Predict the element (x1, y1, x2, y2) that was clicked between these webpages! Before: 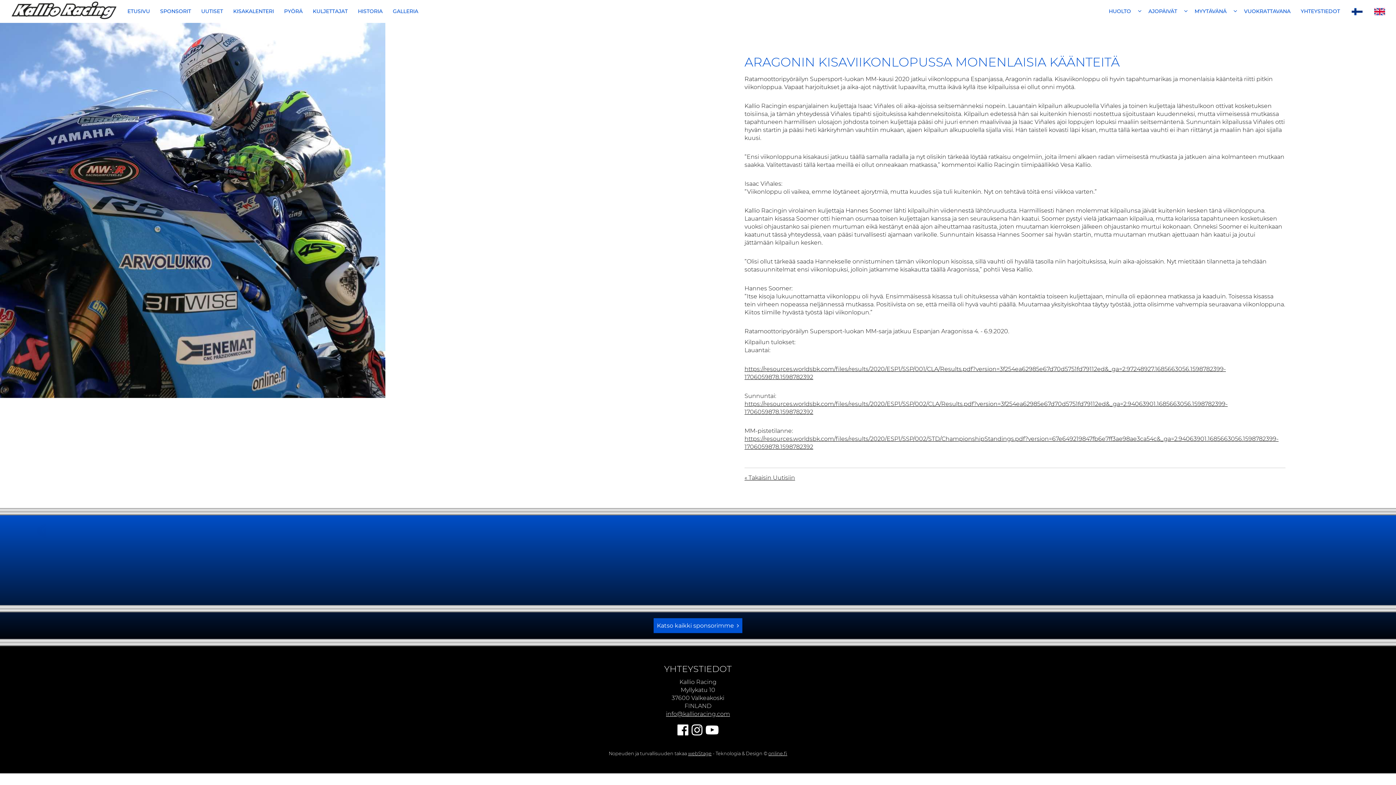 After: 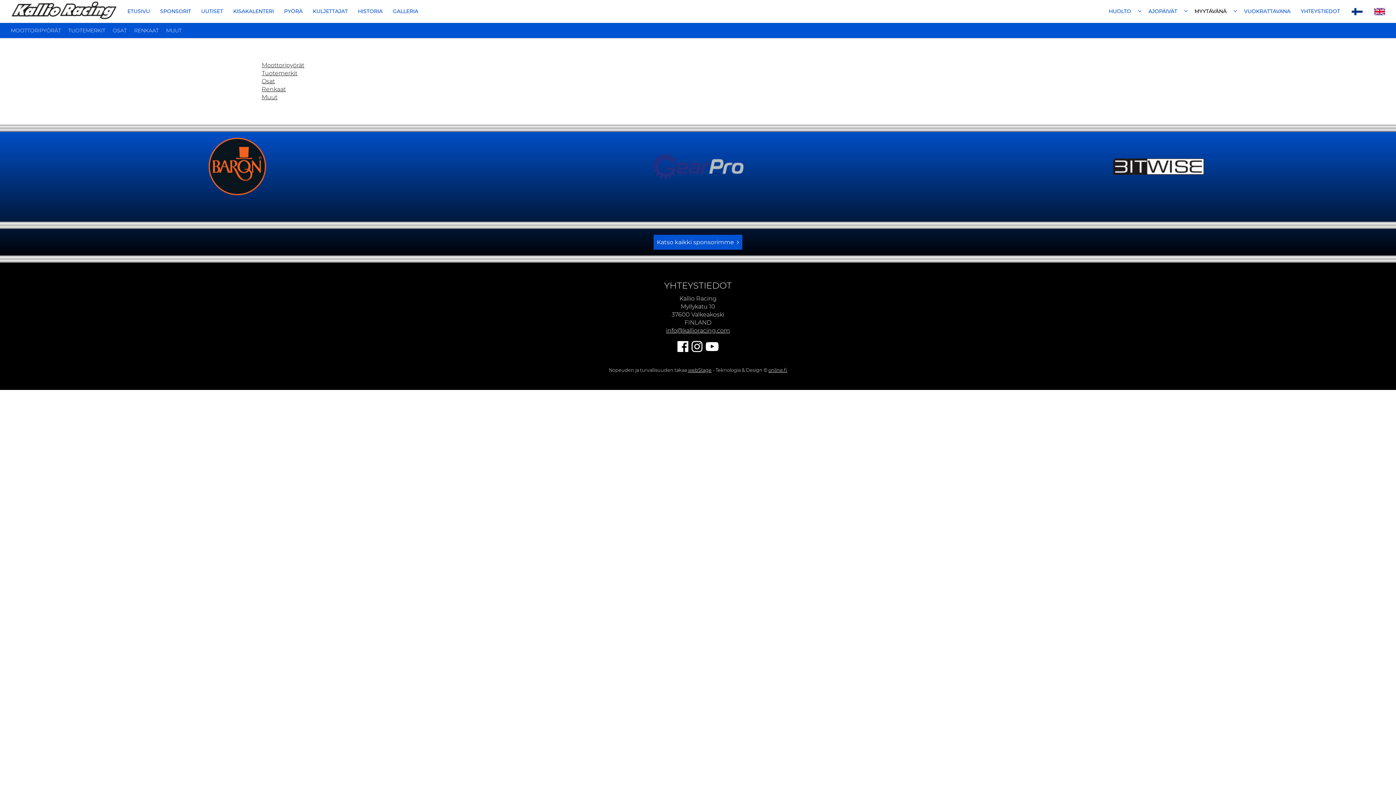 Action: bbox: (1189, 0, 1232, 22) label: MYYTÄVÄNÄ